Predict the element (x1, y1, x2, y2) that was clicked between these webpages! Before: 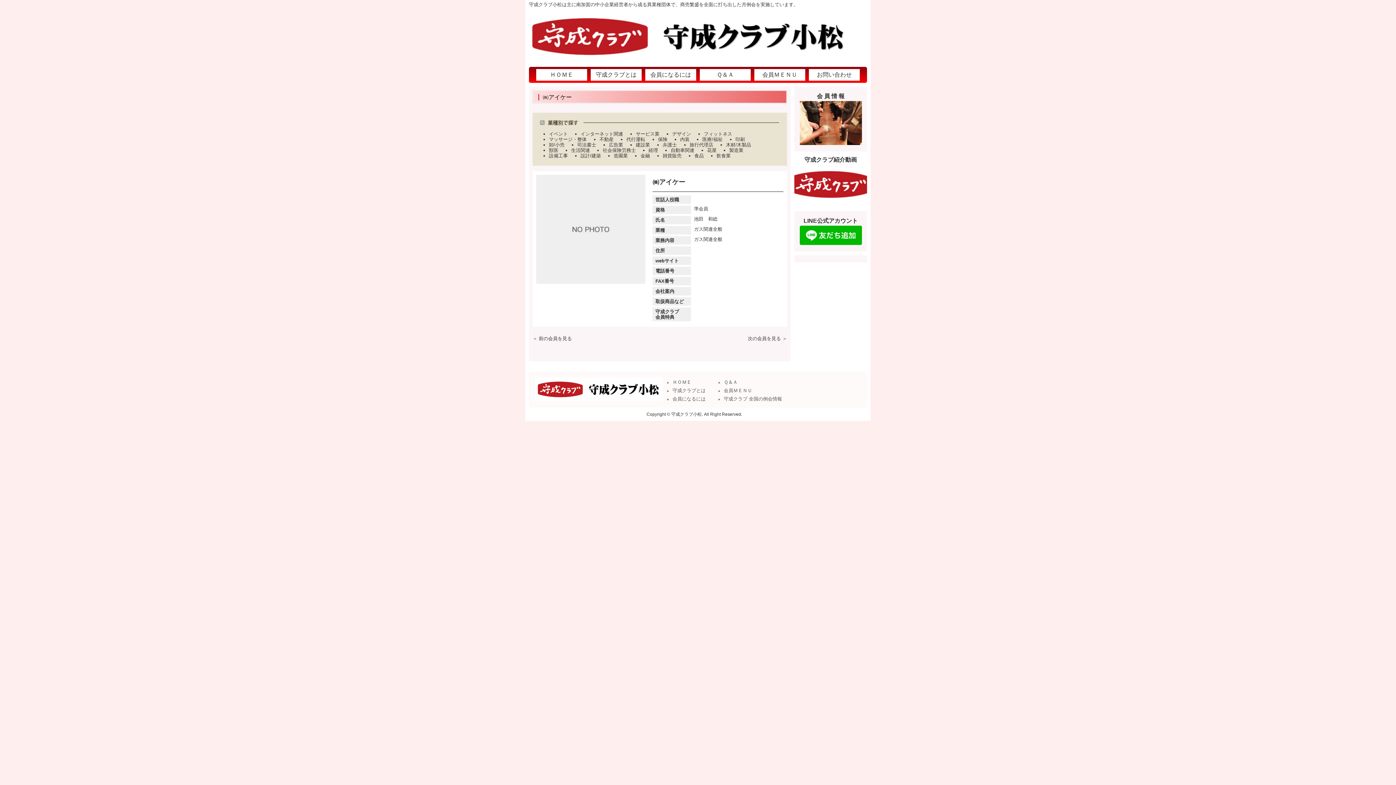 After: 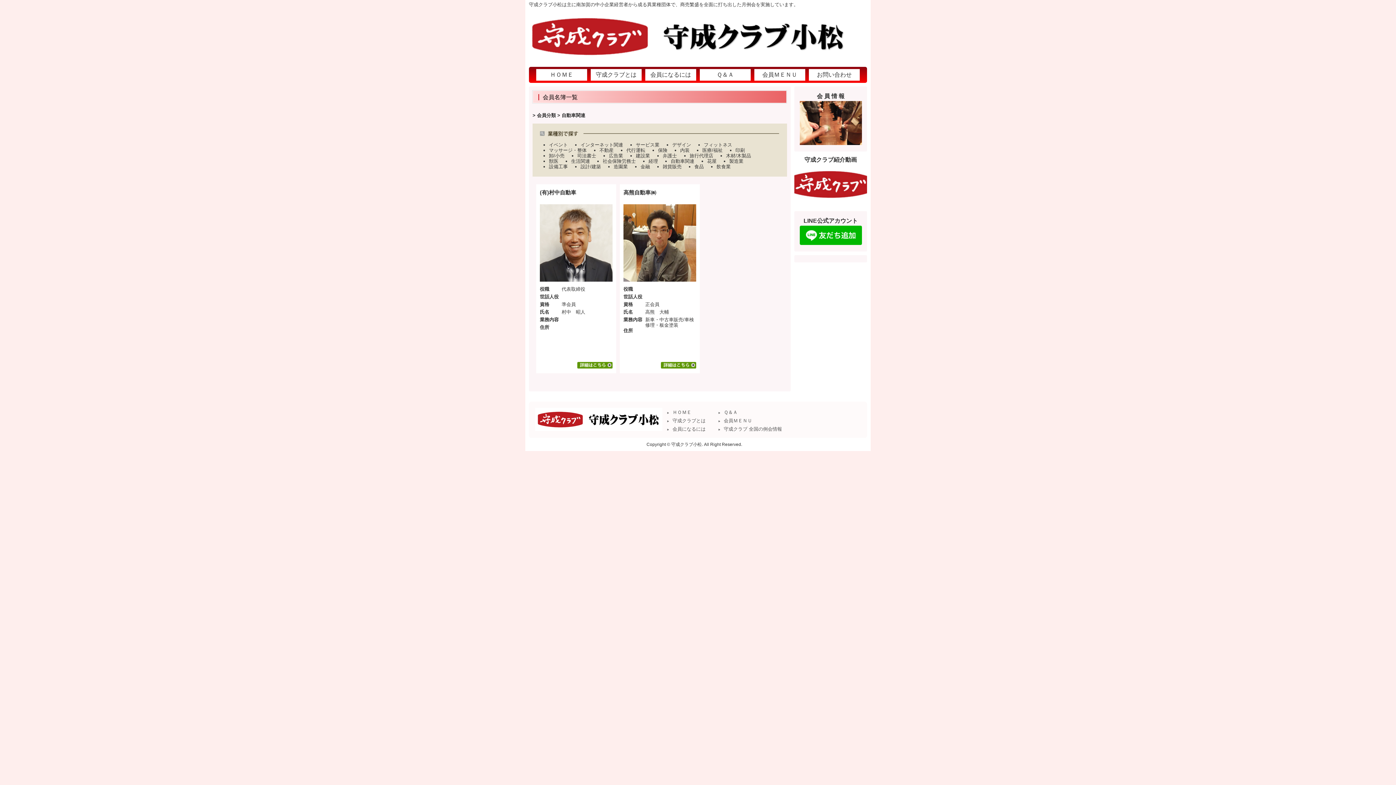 Action: label: 自動車関連 bbox: (670, 147, 694, 153)